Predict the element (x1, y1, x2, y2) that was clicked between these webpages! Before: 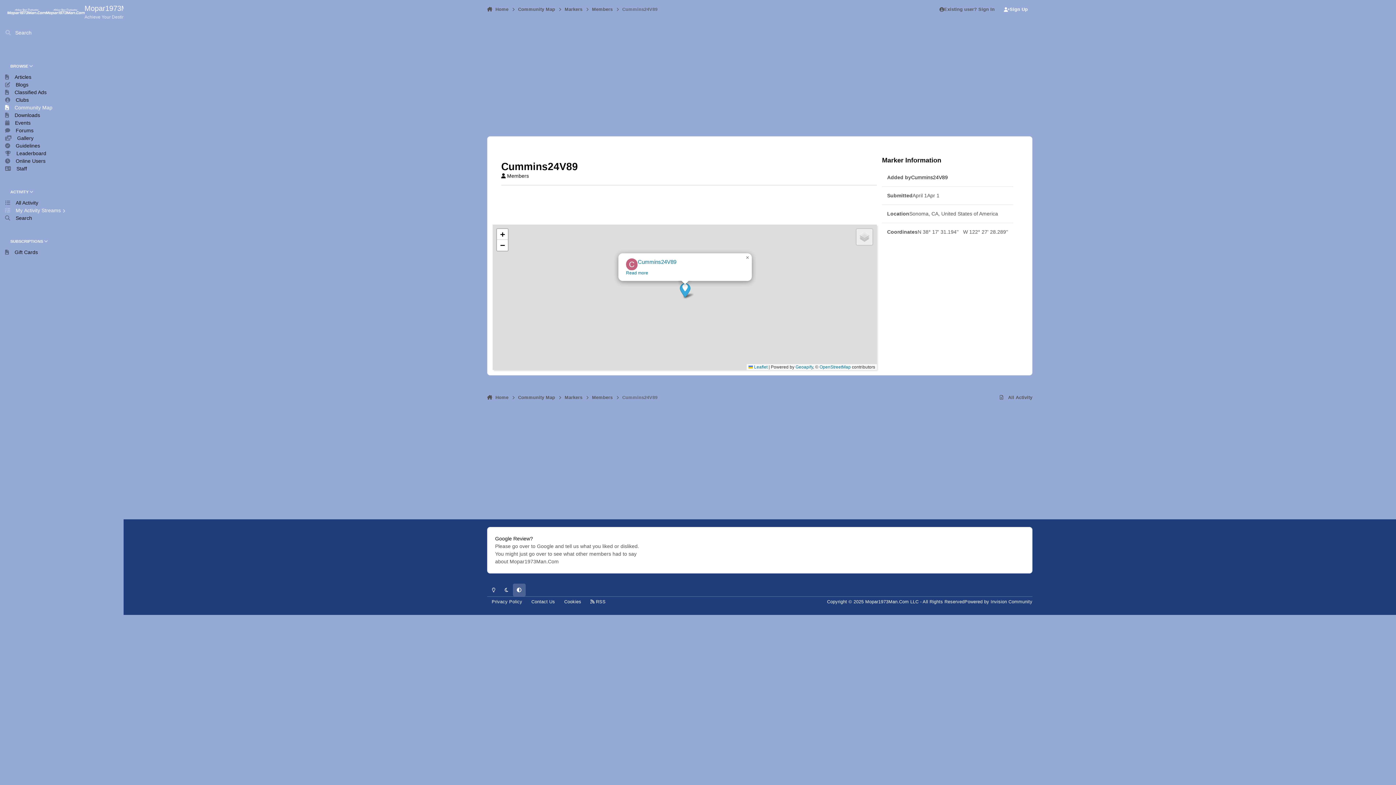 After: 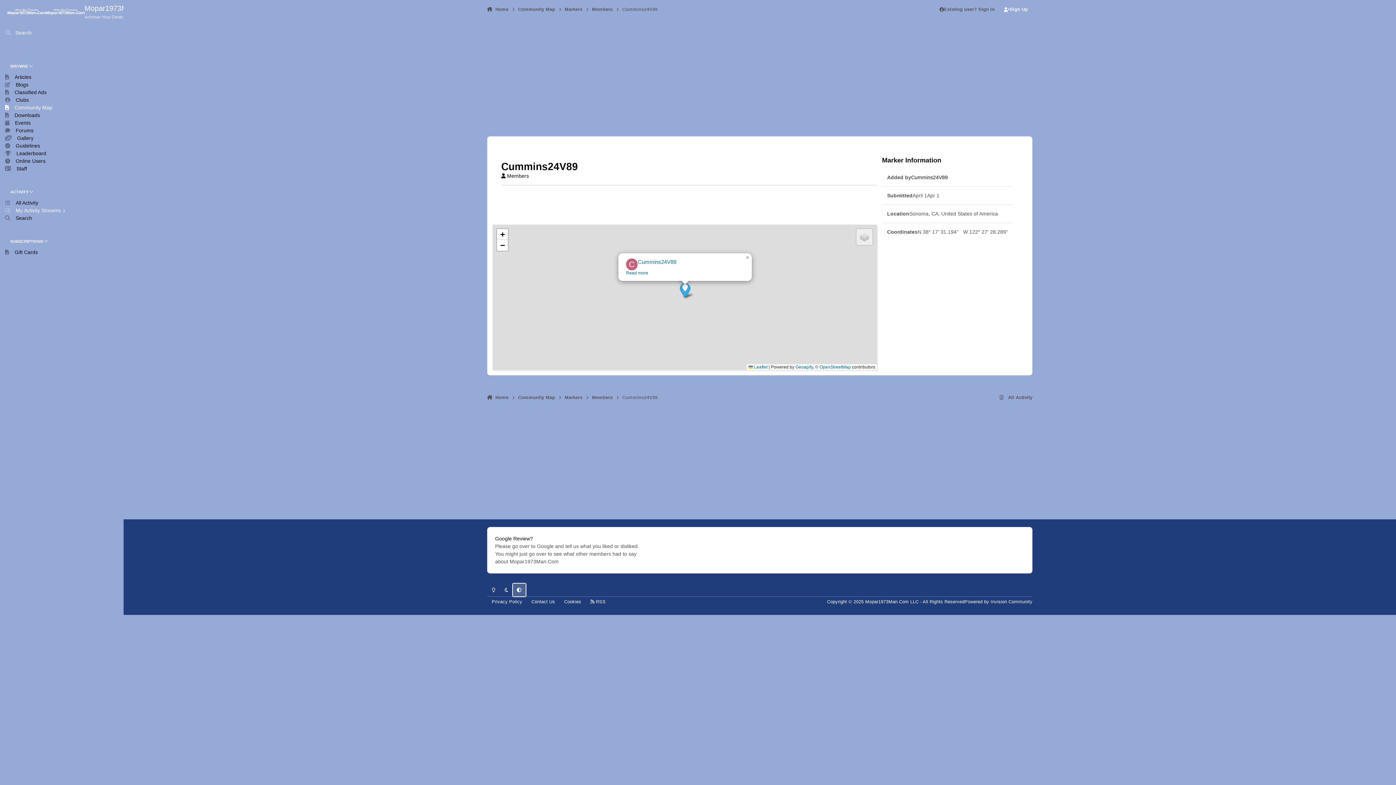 Action: bbox: (512, 584, 525, 596) label: System Preference